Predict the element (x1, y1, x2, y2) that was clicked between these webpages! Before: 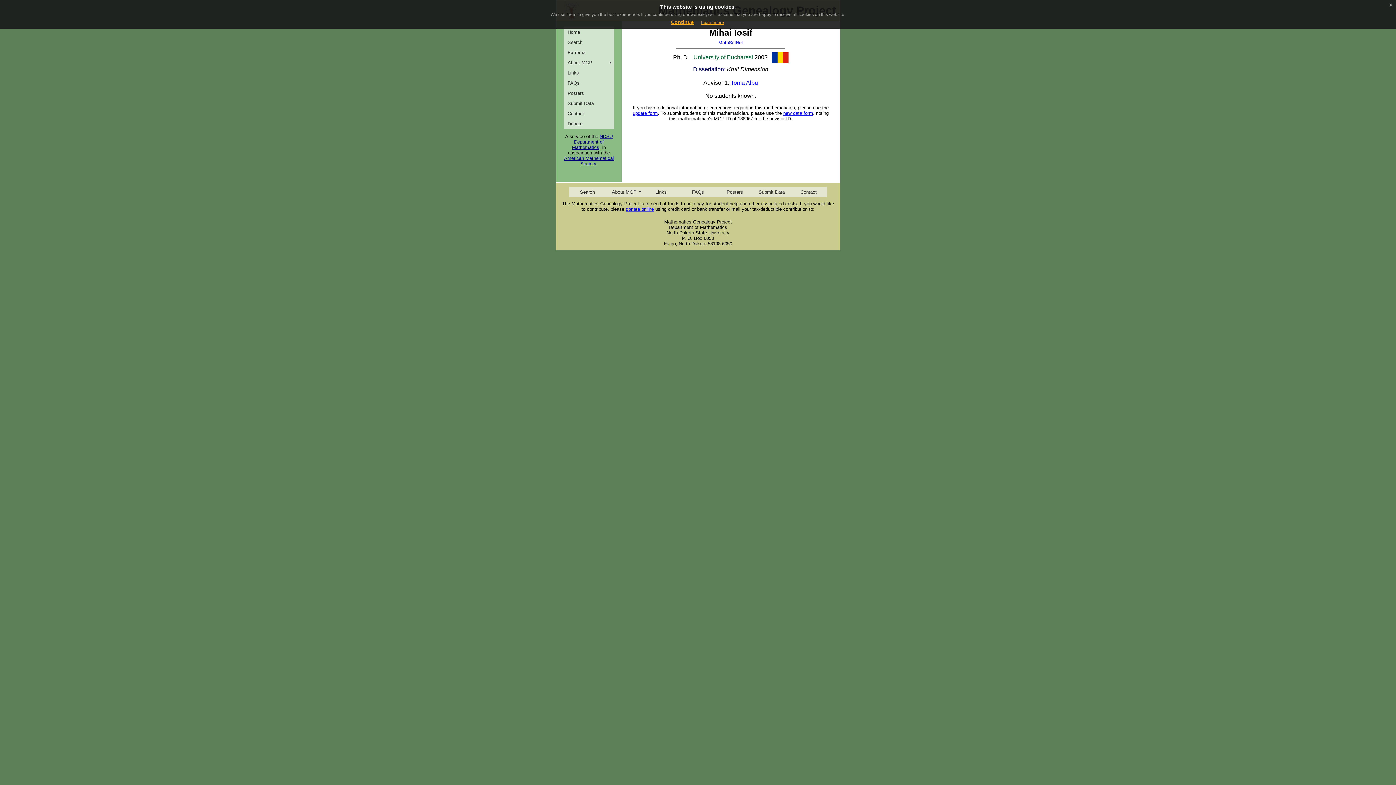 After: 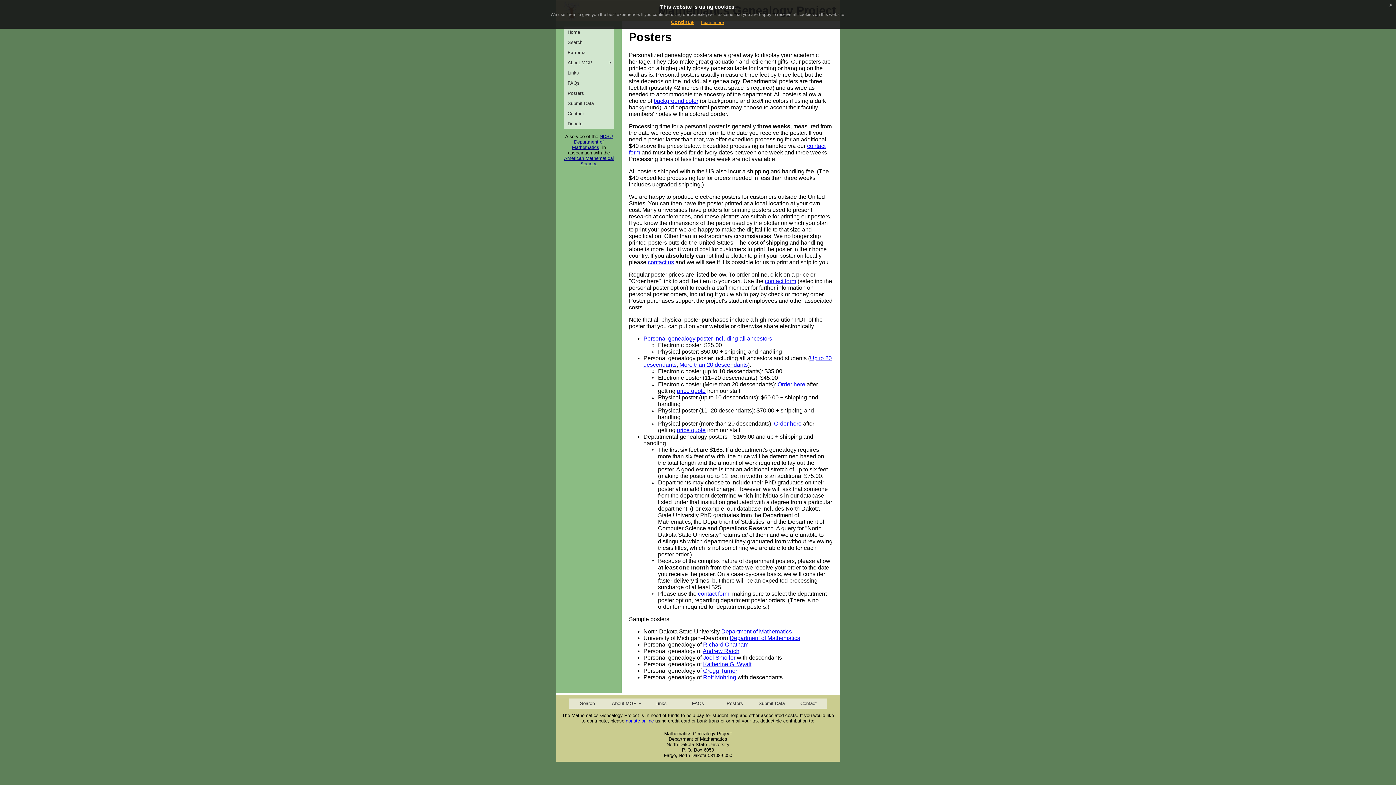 Action: label: Posters bbox: (564, 88, 613, 98)